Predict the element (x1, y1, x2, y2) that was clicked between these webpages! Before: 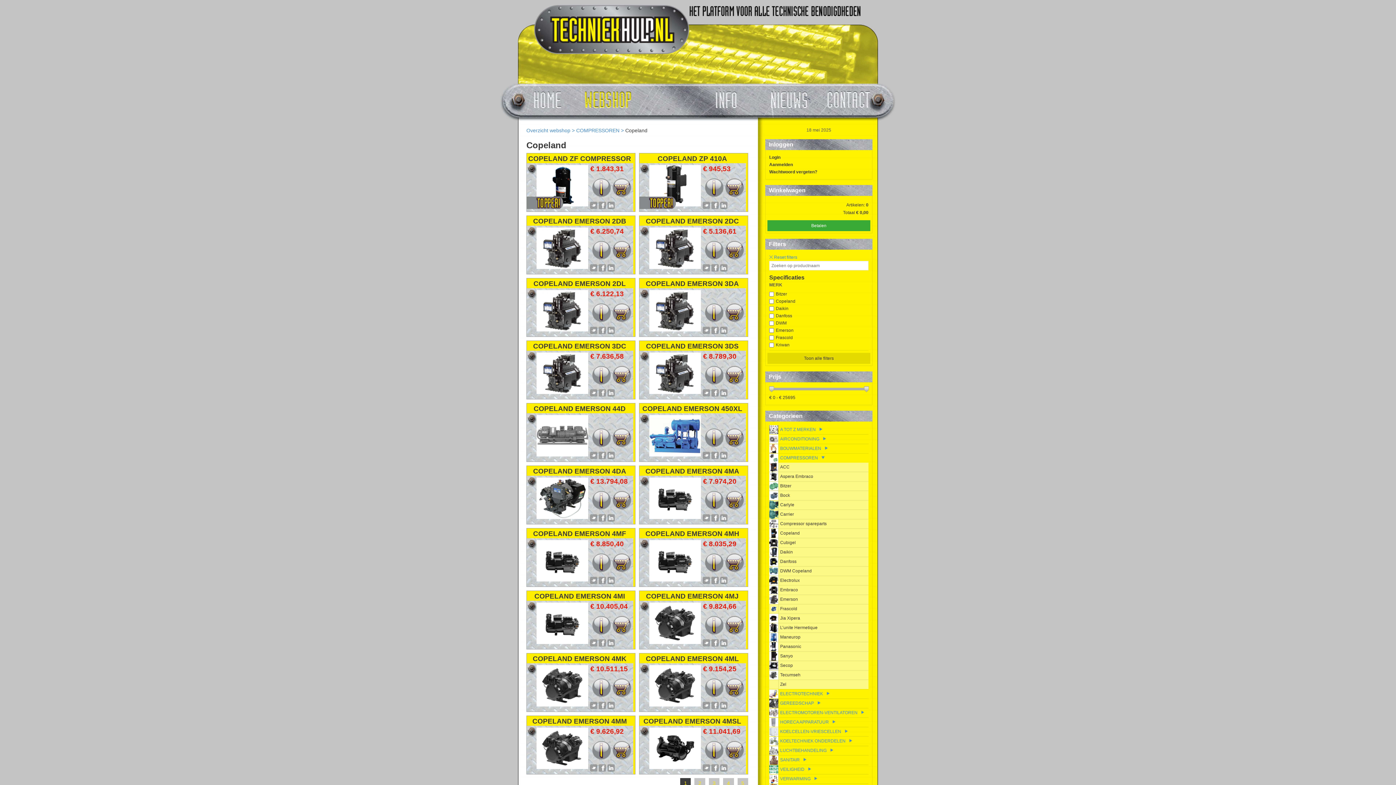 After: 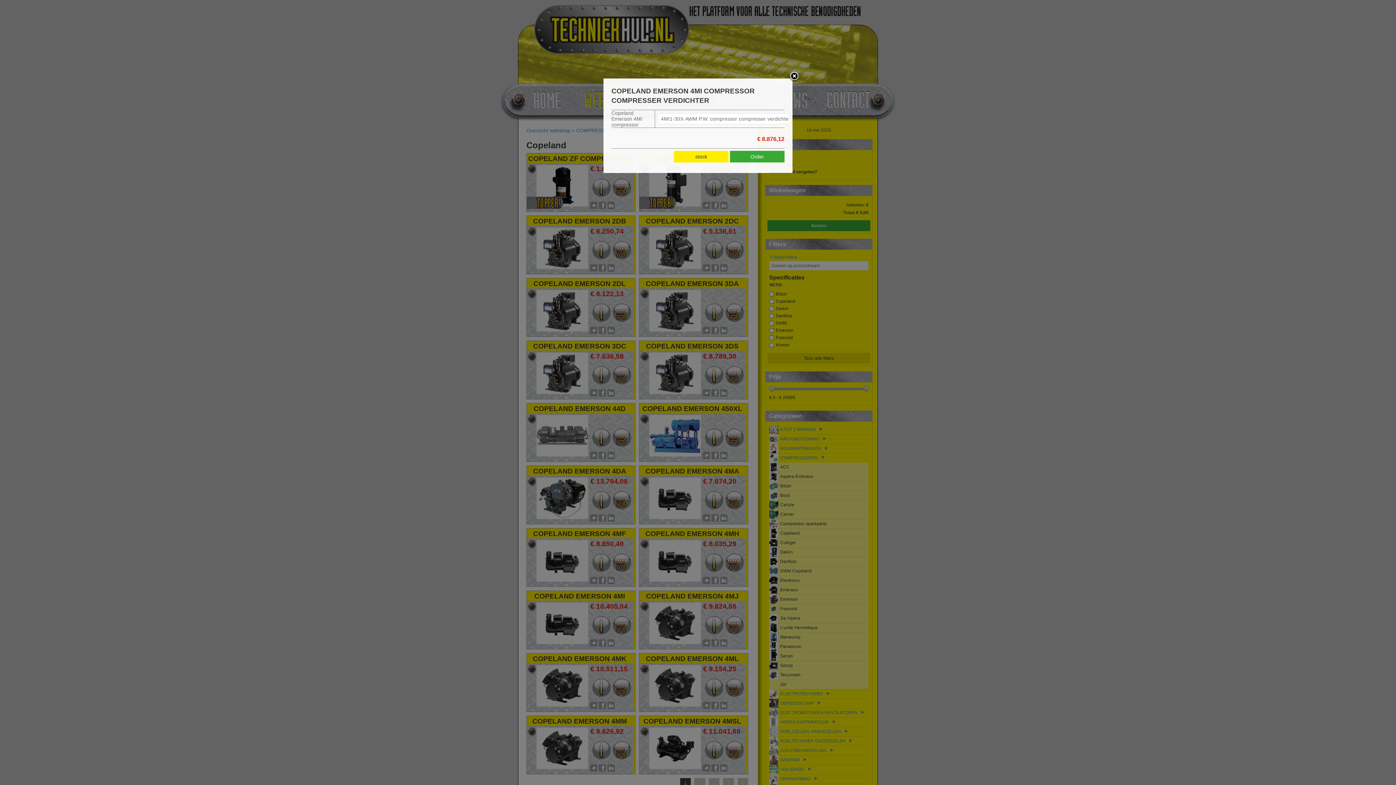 Action: bbox: (612, 615, 631, 634)